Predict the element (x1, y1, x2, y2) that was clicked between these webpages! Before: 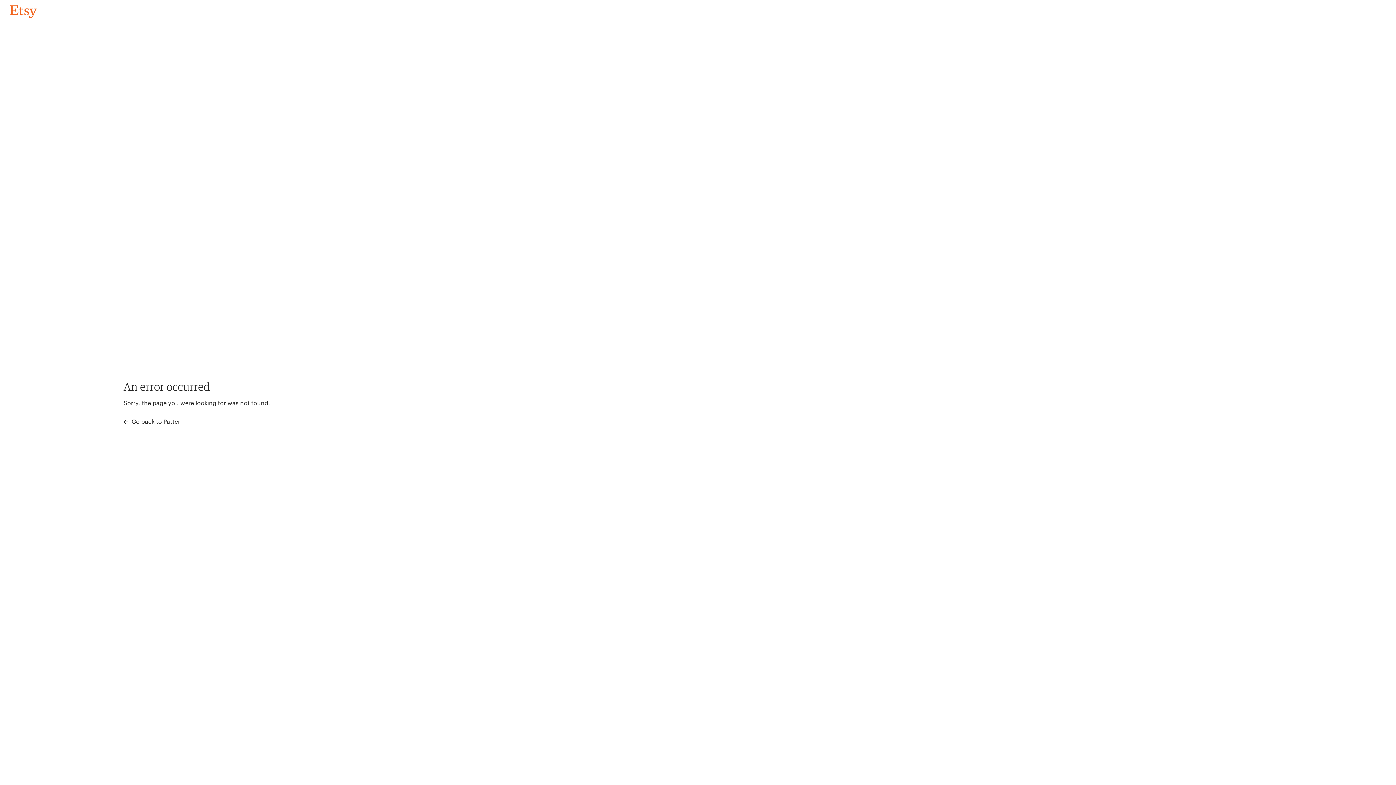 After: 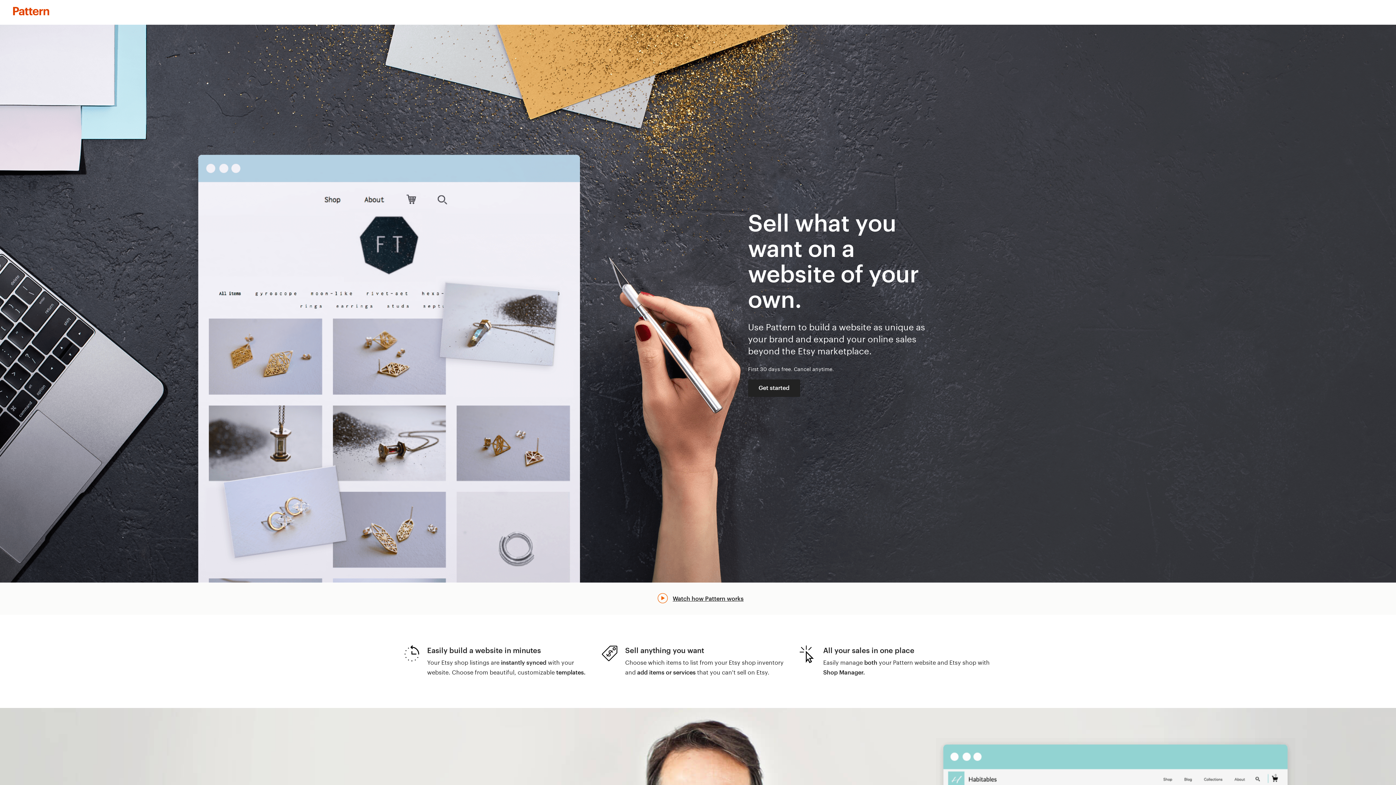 Action: label:  Go back to Pattern bbox: (123, 417, 183, 426)